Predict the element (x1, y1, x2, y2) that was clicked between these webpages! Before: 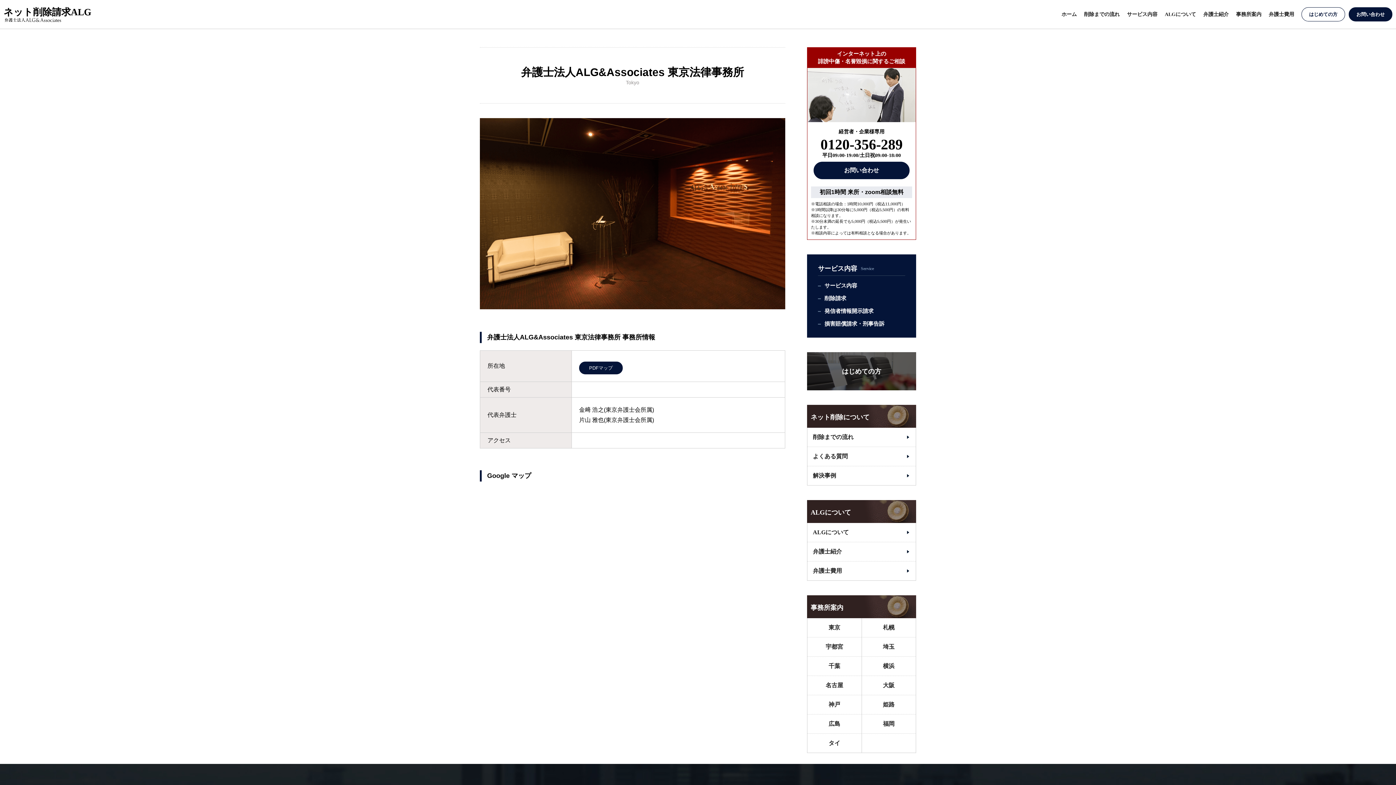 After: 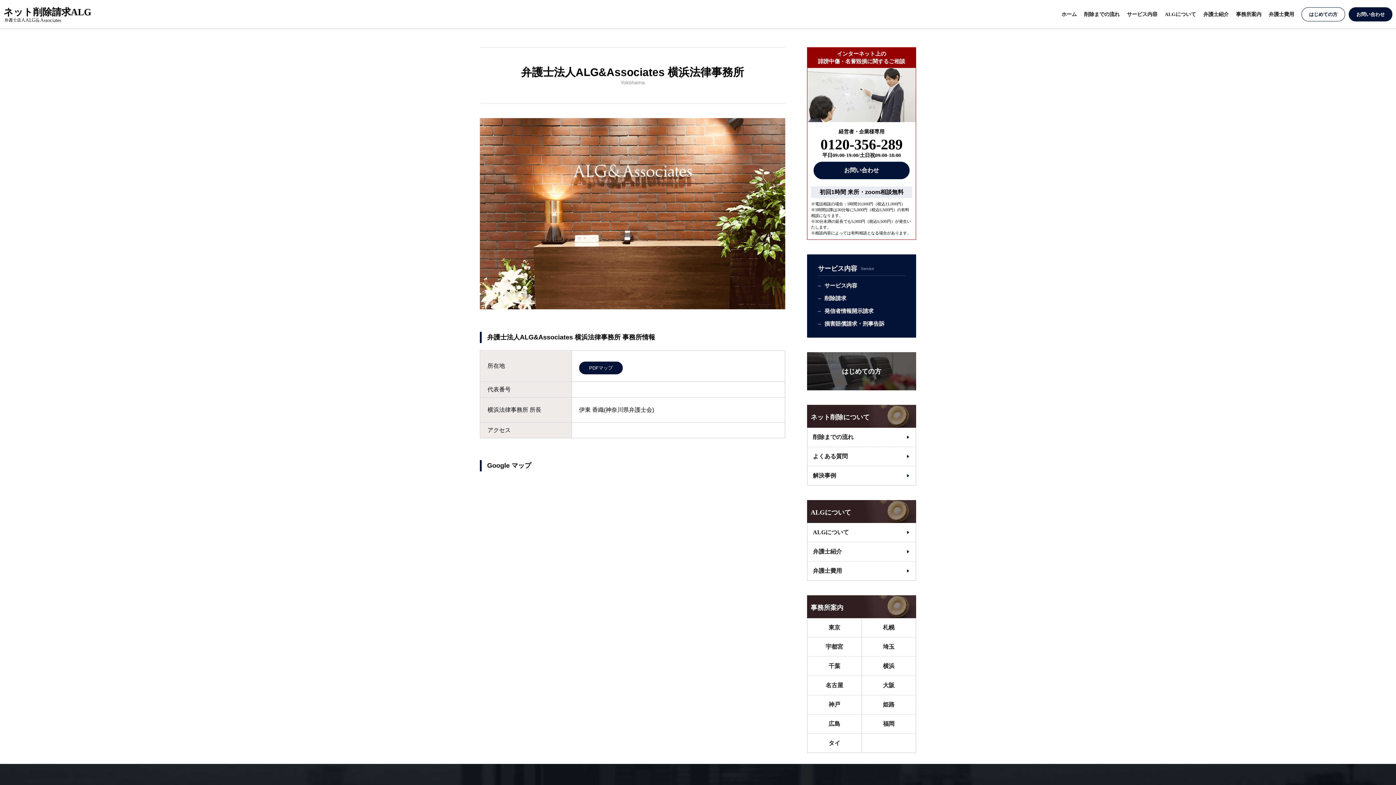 Action: label: 横浜 bbox: (862, 657, 916, 676)